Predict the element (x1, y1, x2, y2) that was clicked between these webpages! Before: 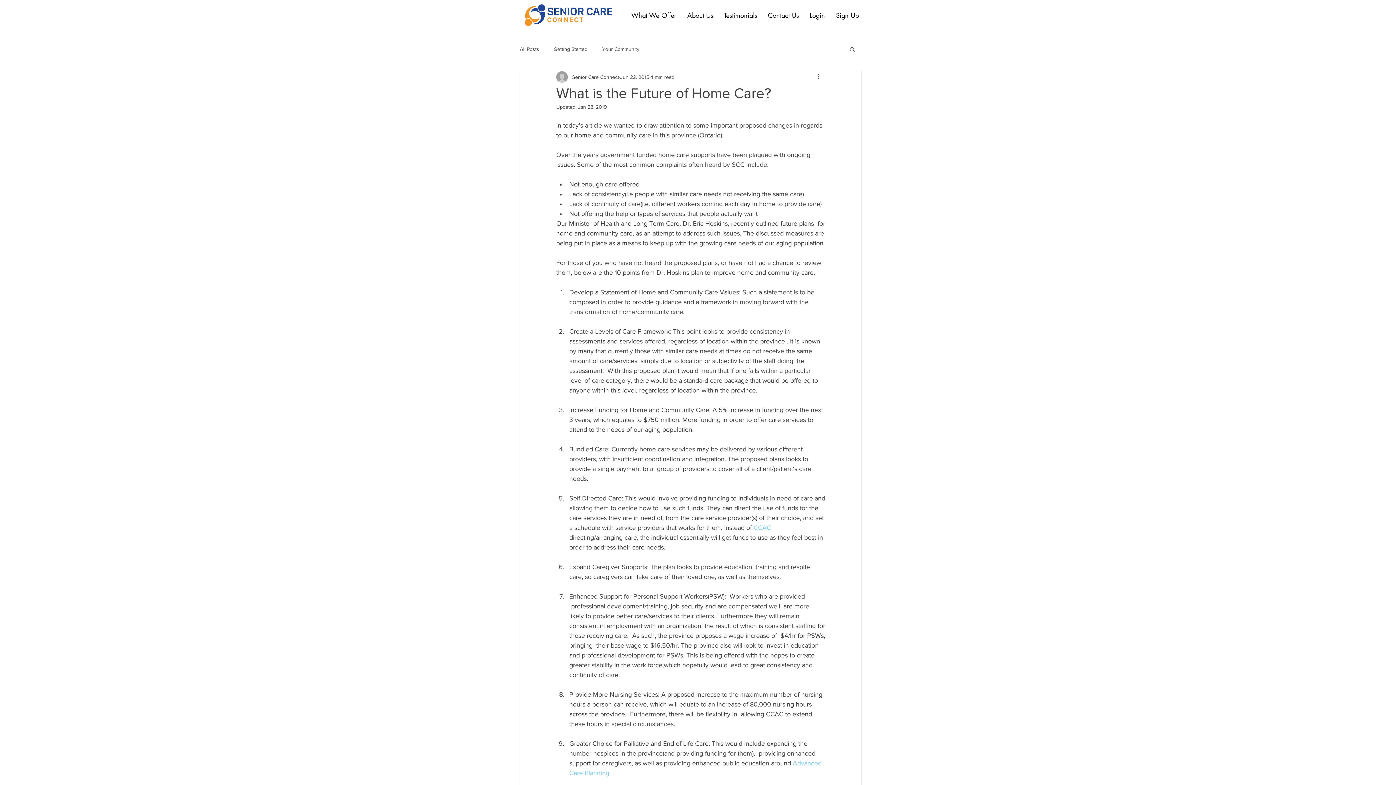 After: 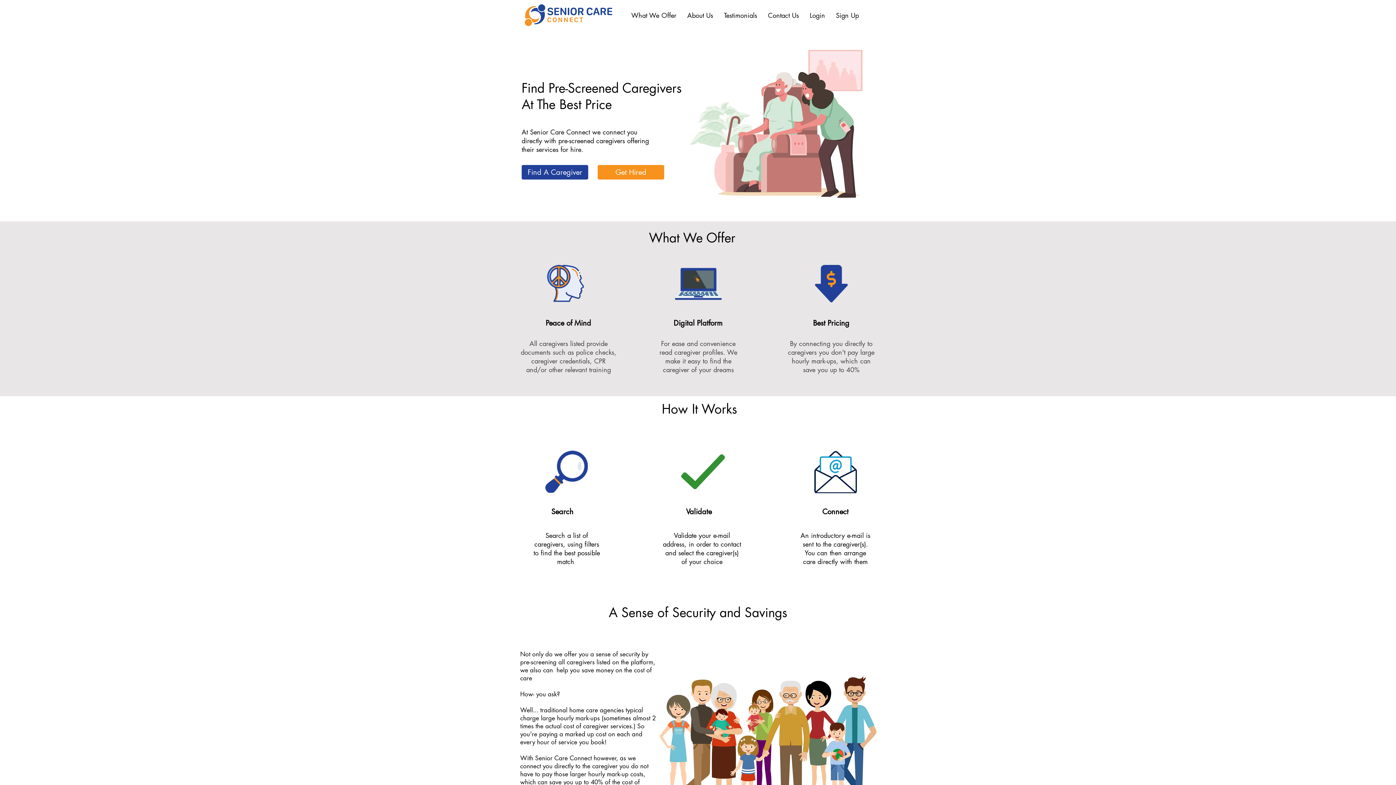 Action: bbox: (718, 10, 762, 20) label: Testimonials